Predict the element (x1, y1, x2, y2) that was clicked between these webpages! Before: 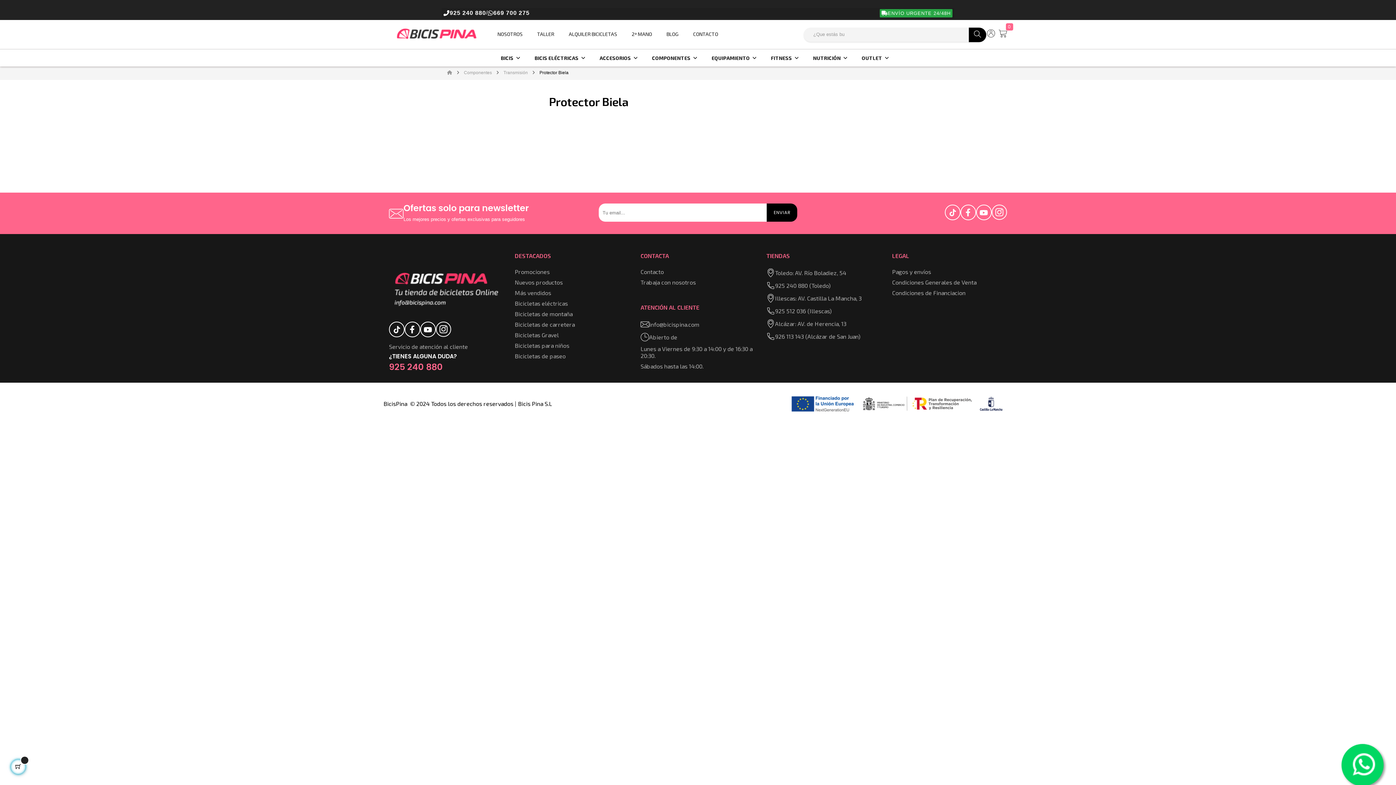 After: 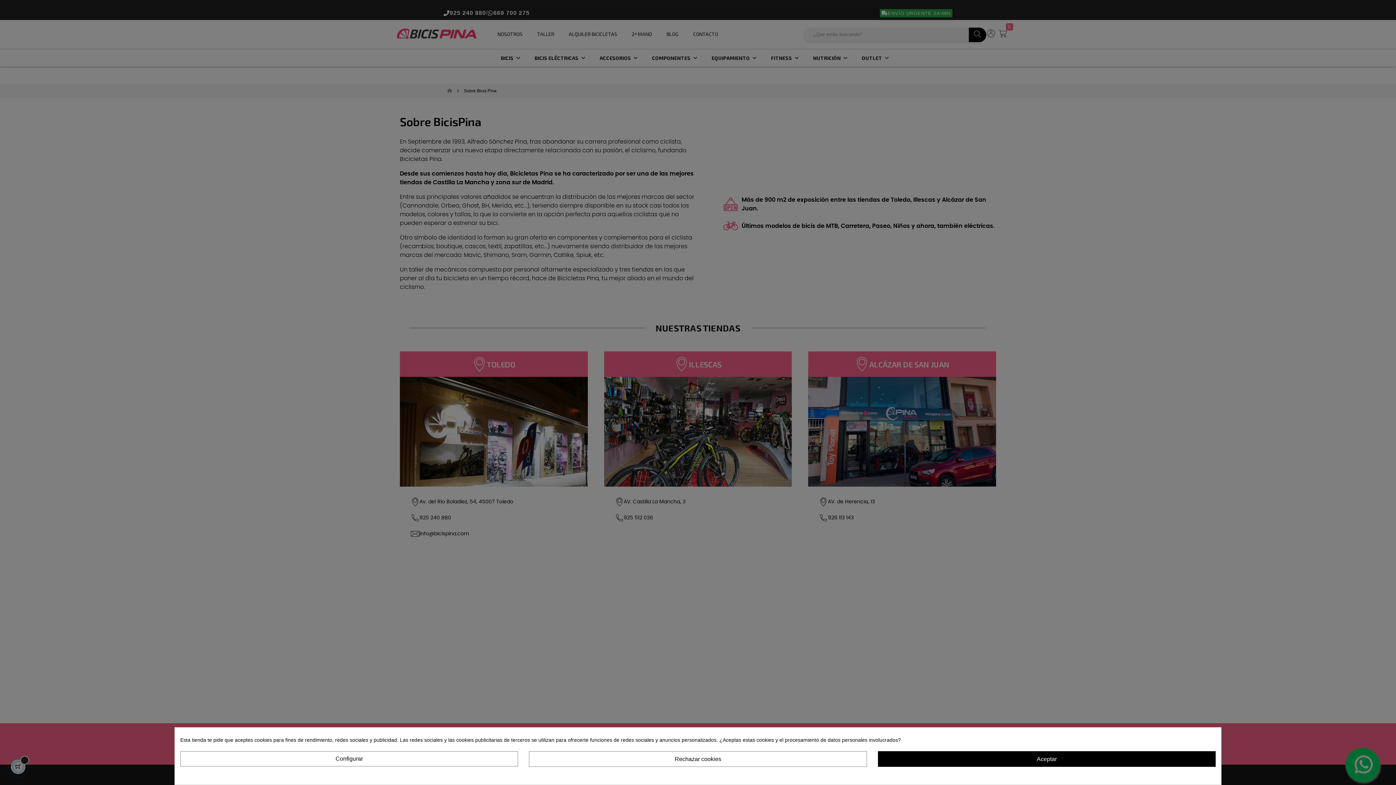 Action: label: NOSOTROS bbox: (497, 30, 522, 37)